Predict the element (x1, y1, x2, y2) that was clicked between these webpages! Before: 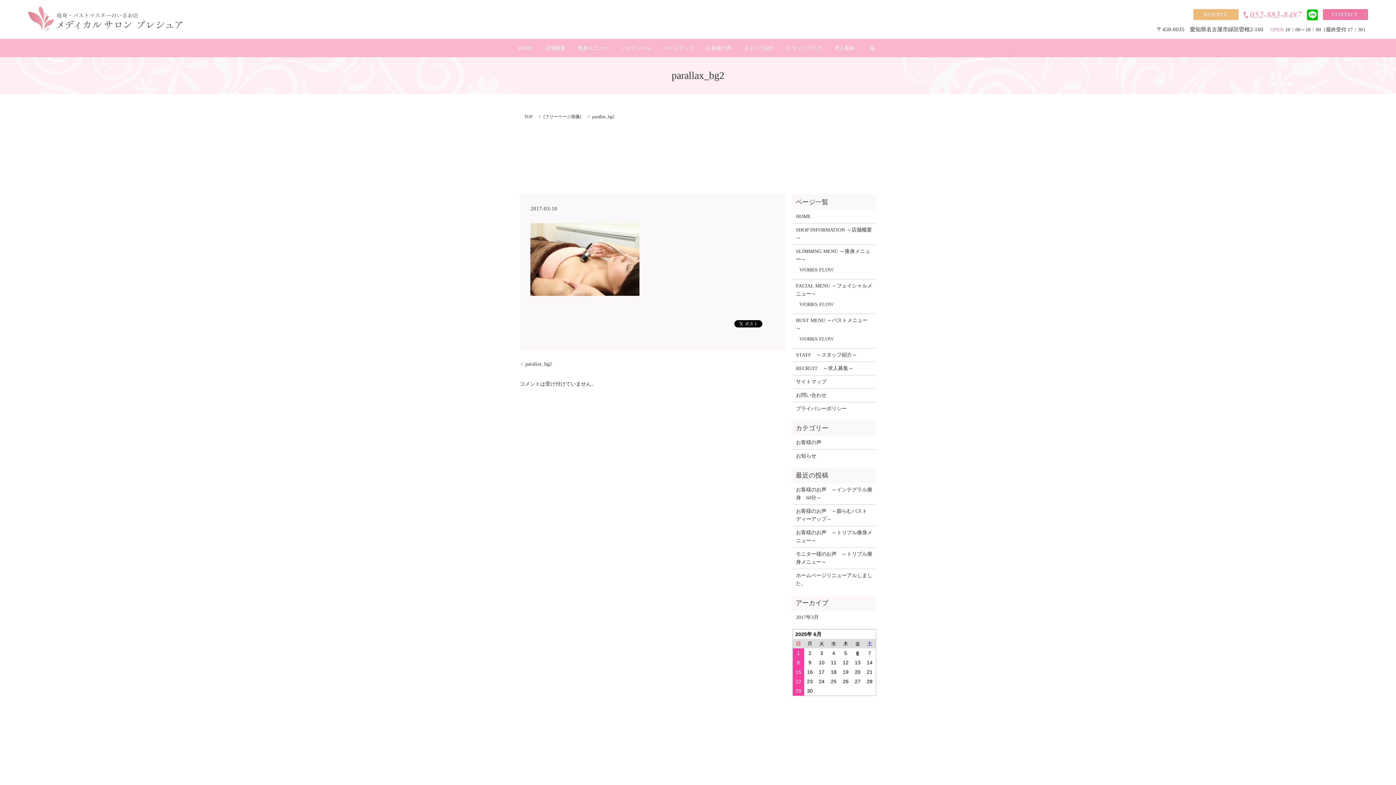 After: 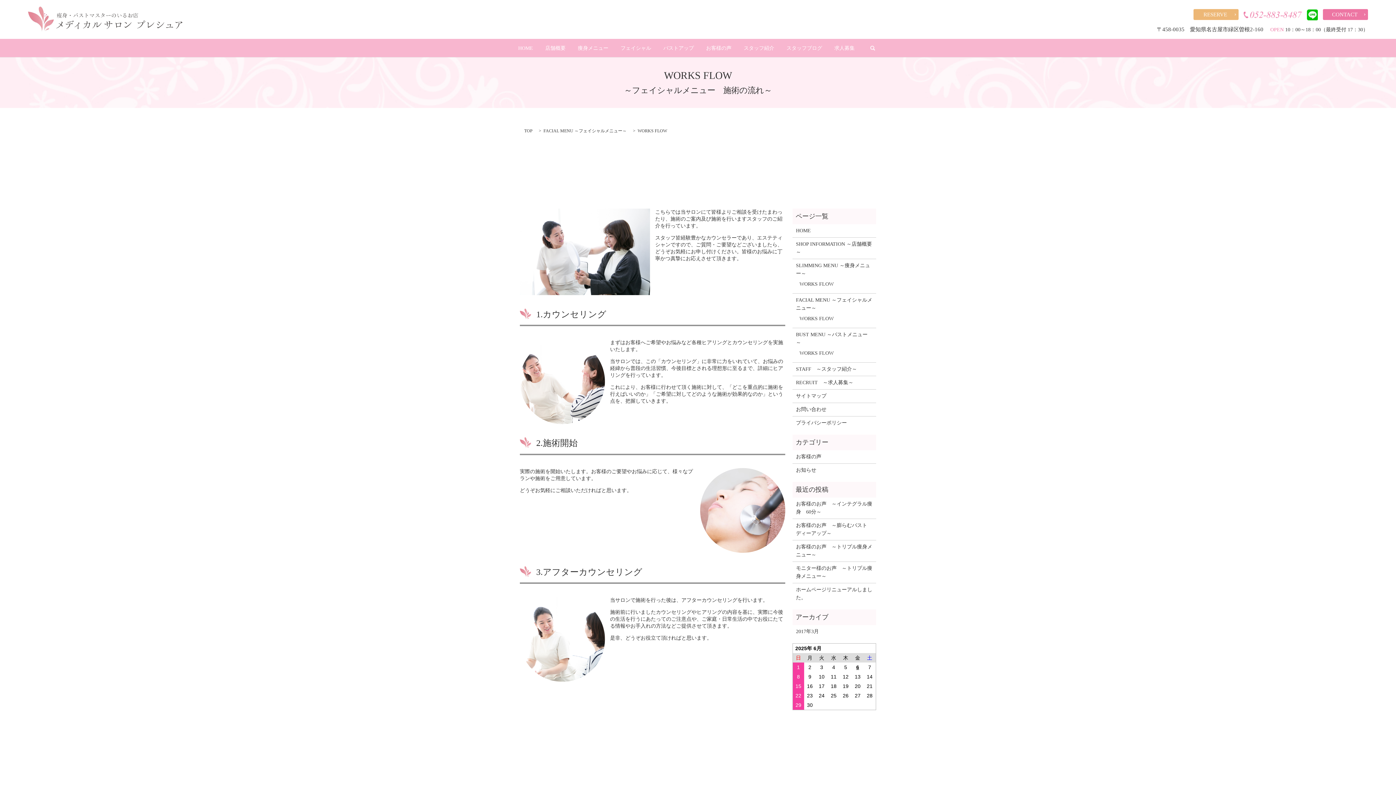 Action: bbox: (799, 300, 869, 308) label: WORKS FLOW